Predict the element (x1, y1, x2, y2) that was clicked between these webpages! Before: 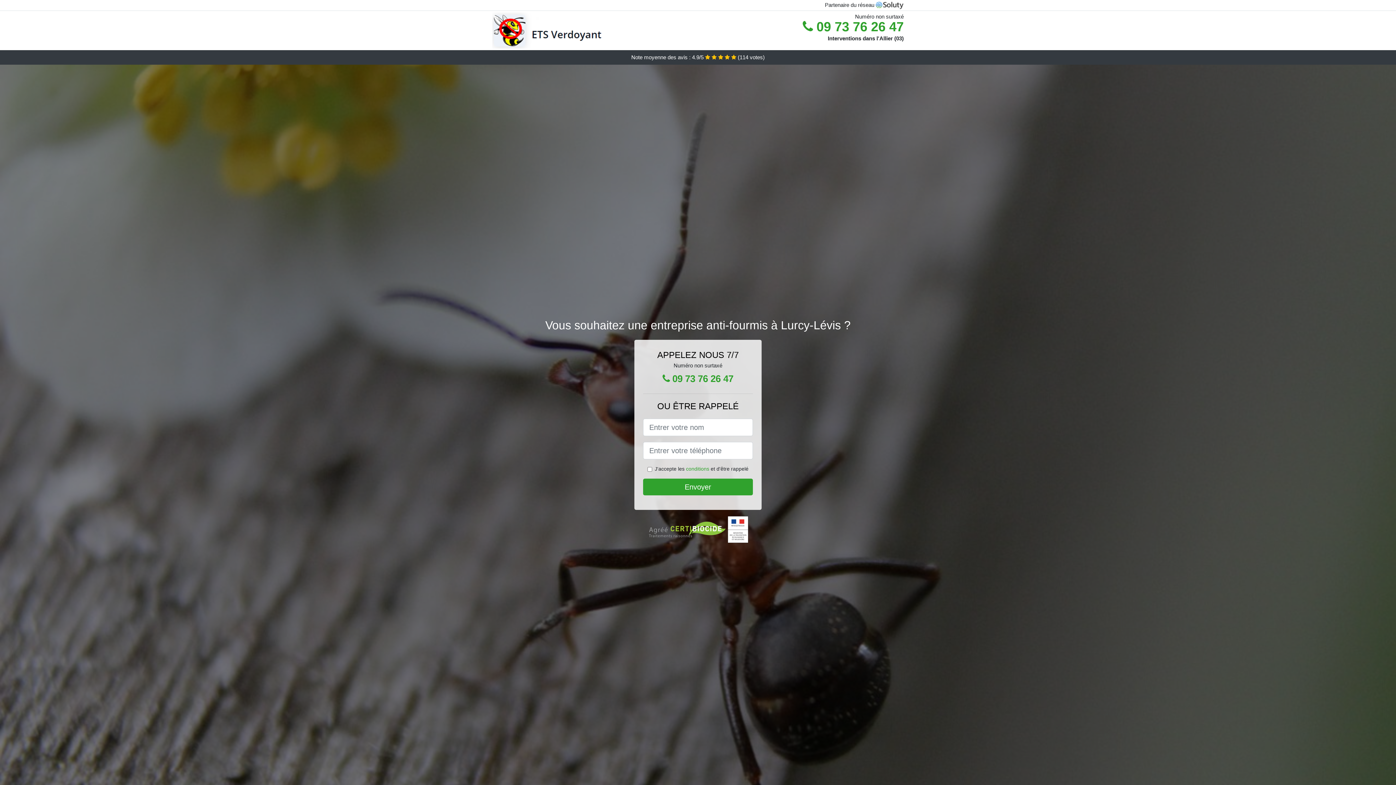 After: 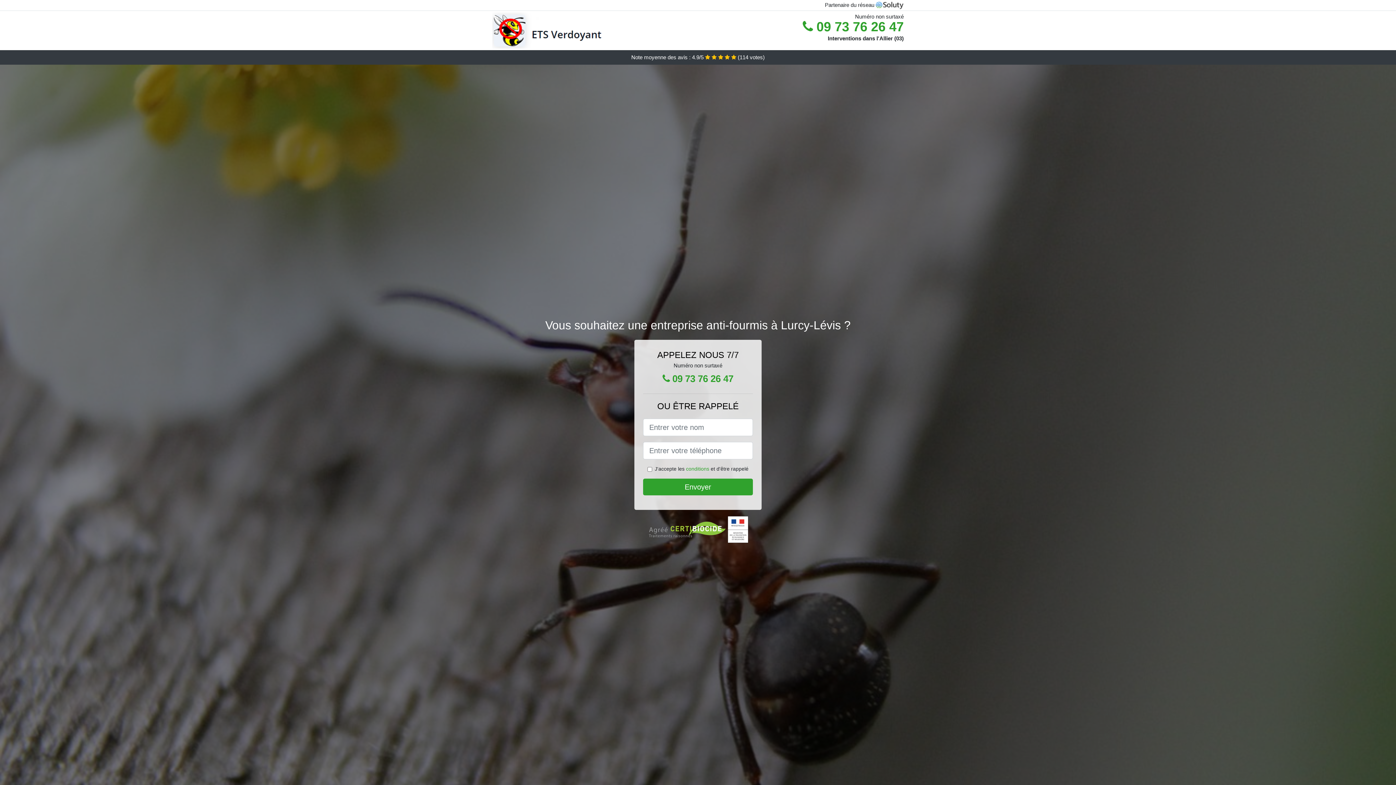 Action: label:  09 73 76 26 47 bbox: (652, 369, 743, 388)